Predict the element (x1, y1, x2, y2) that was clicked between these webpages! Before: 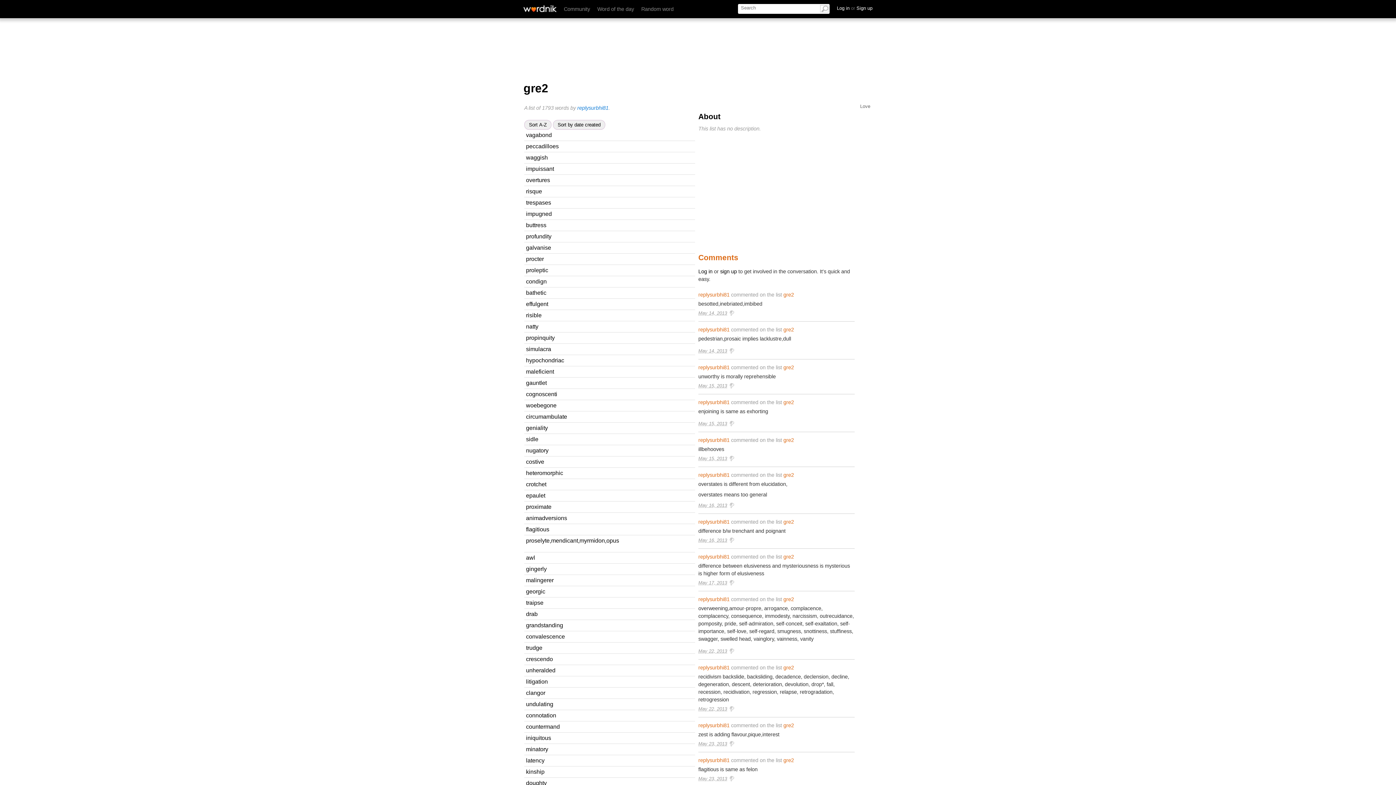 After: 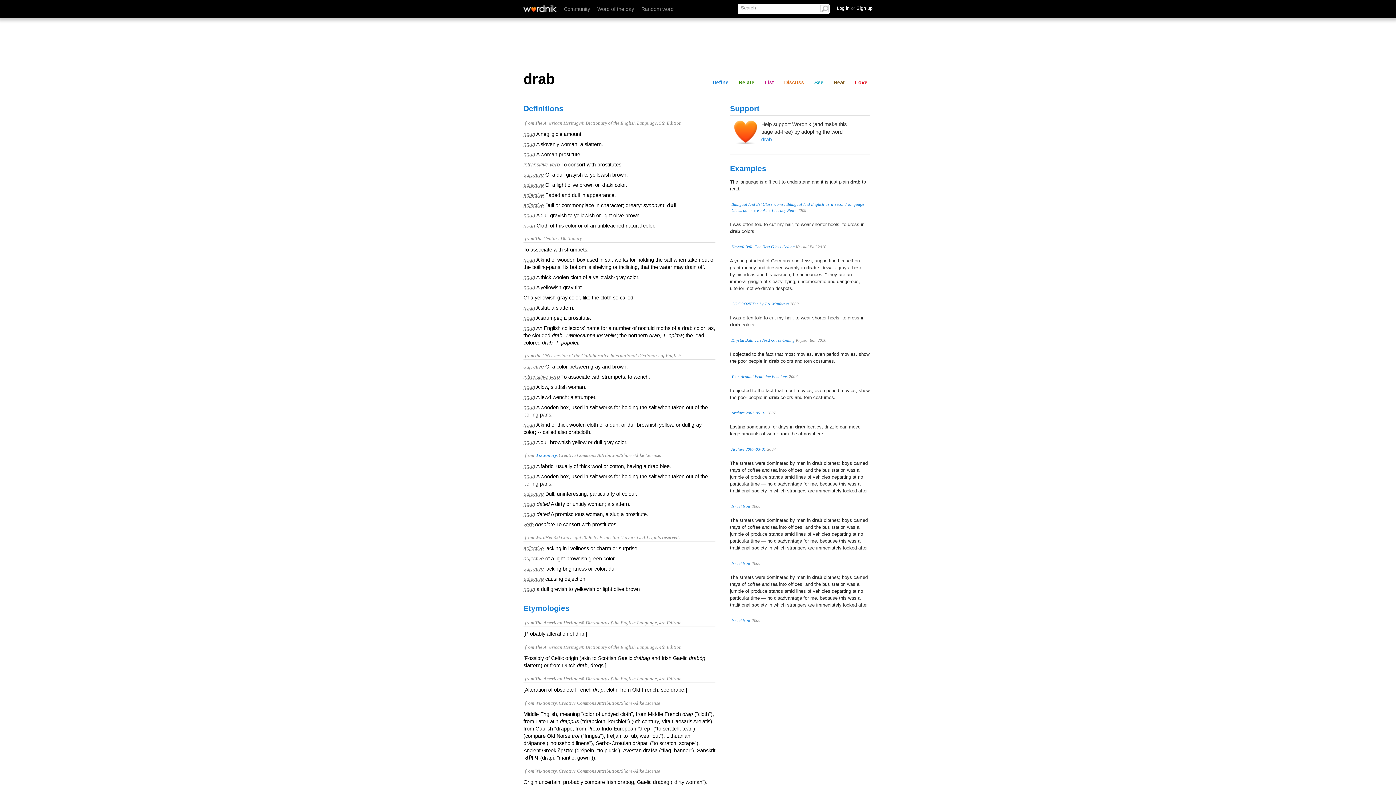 Action: bbox: (524, 609, 537, 620) label: drab